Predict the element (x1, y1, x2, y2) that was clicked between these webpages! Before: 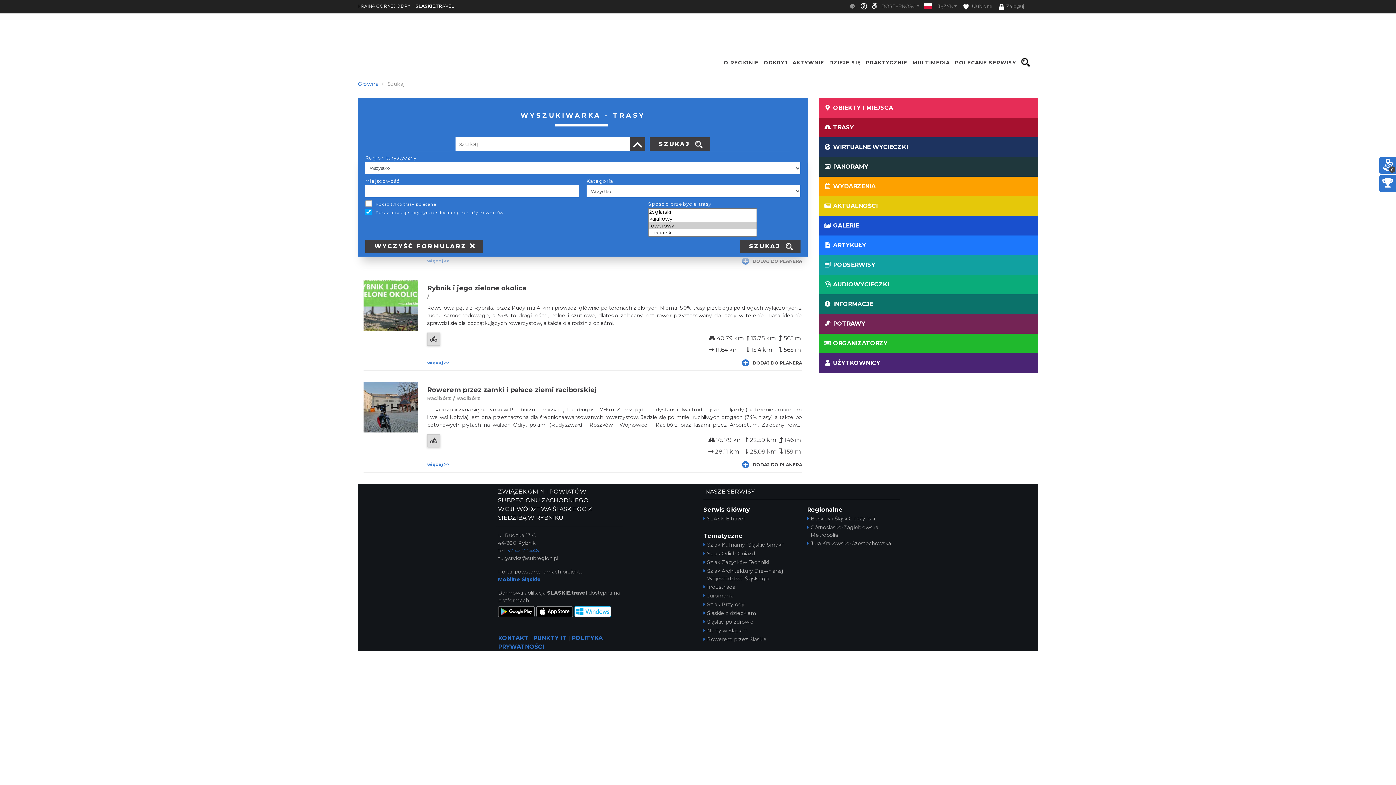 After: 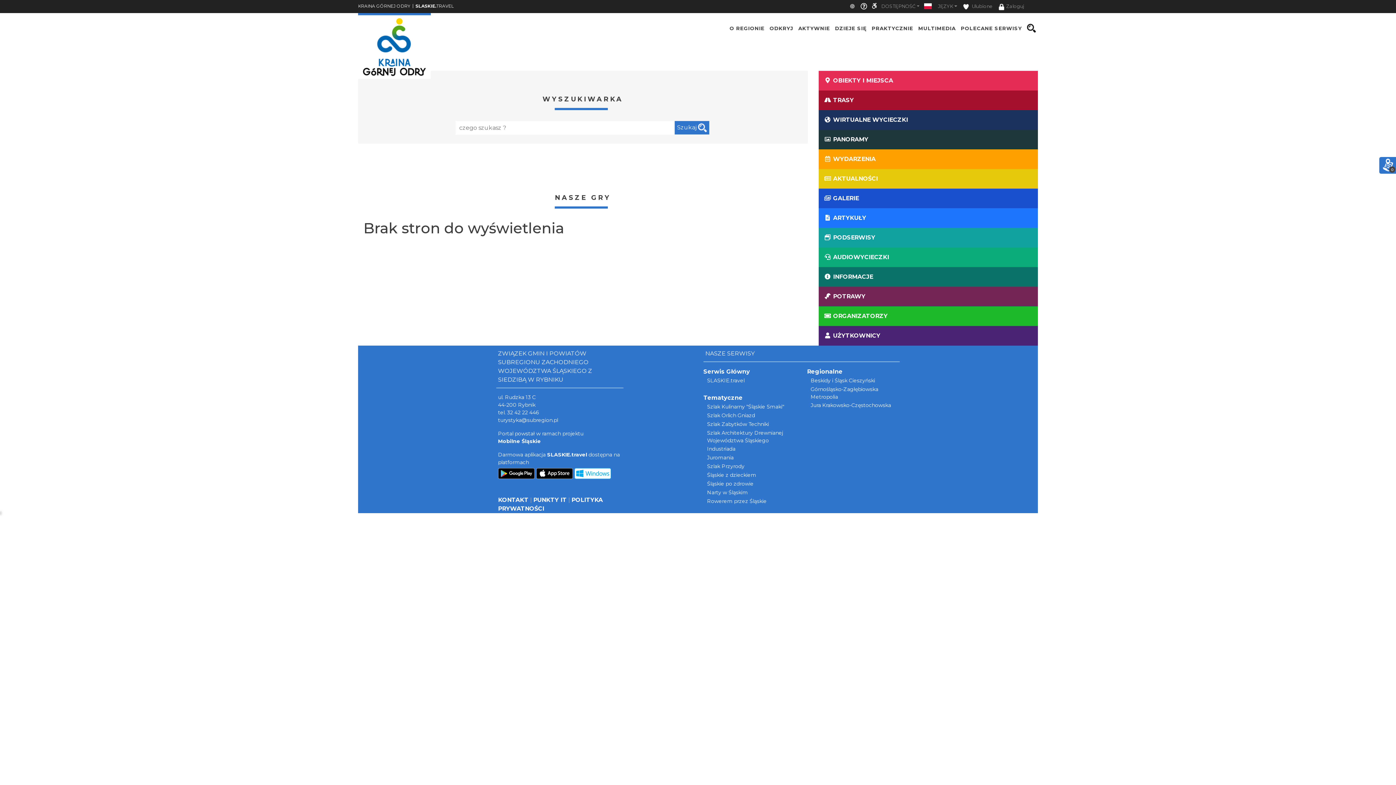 Action: bbox: (1382, 178, 1393, 189)